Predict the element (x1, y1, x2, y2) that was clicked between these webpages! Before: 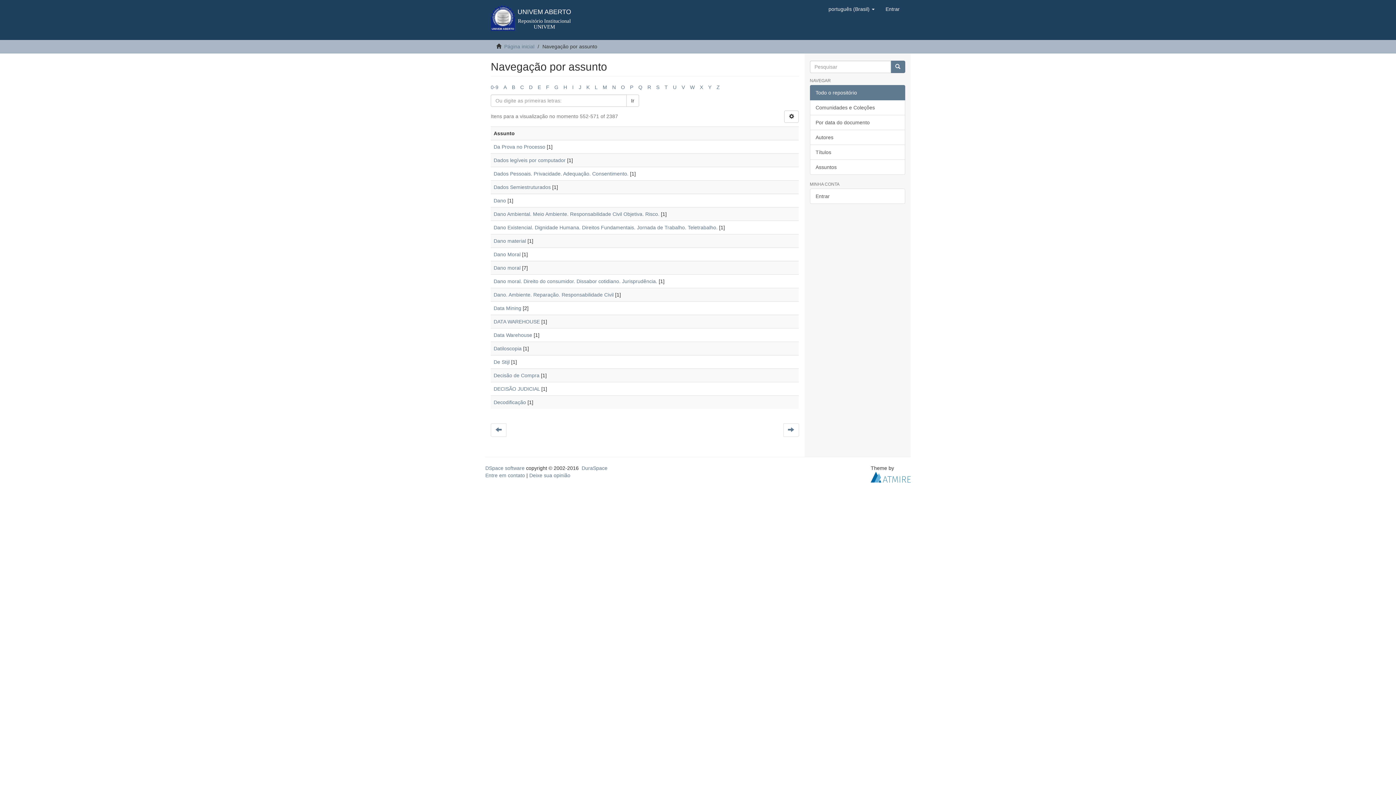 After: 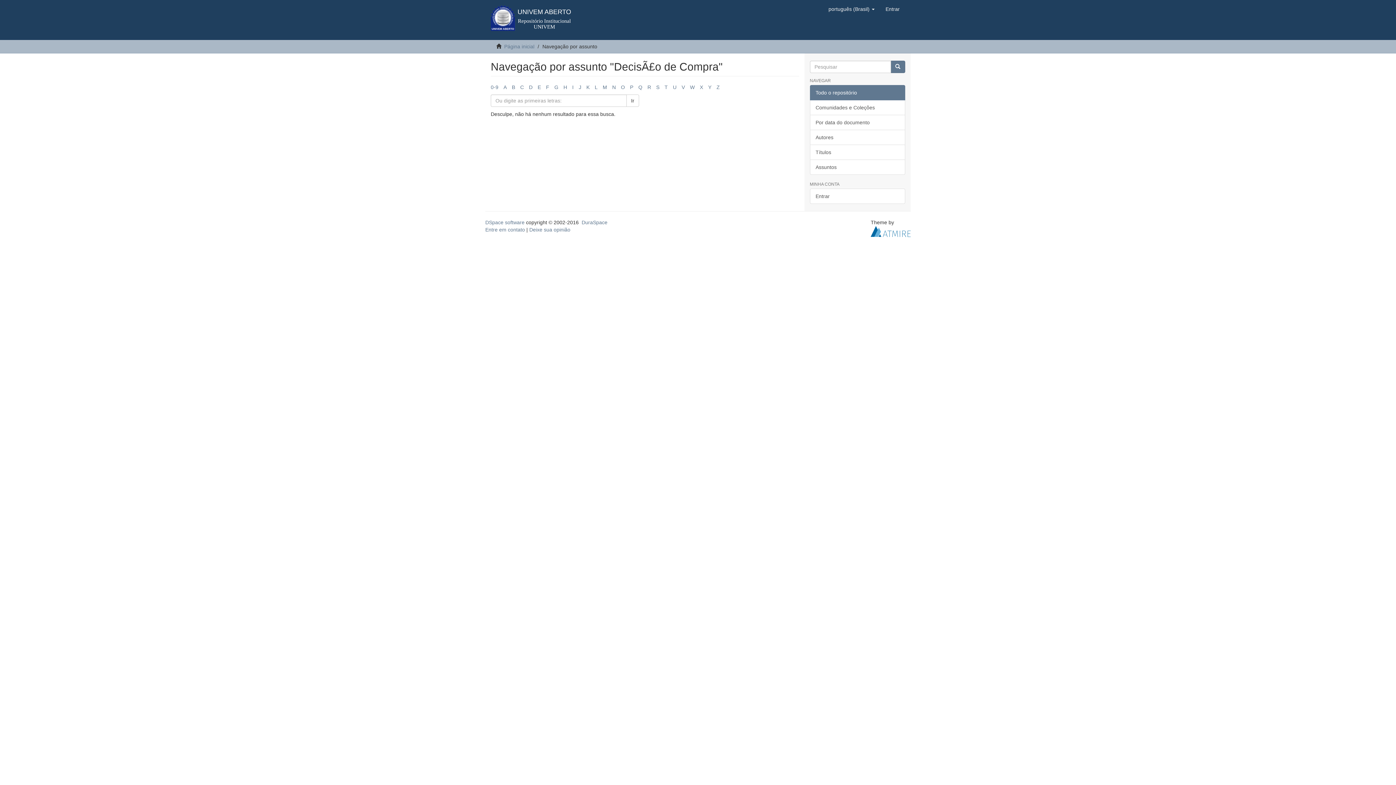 Action: label: Decisão de Compra bbox: (493, 372, 539, 378)